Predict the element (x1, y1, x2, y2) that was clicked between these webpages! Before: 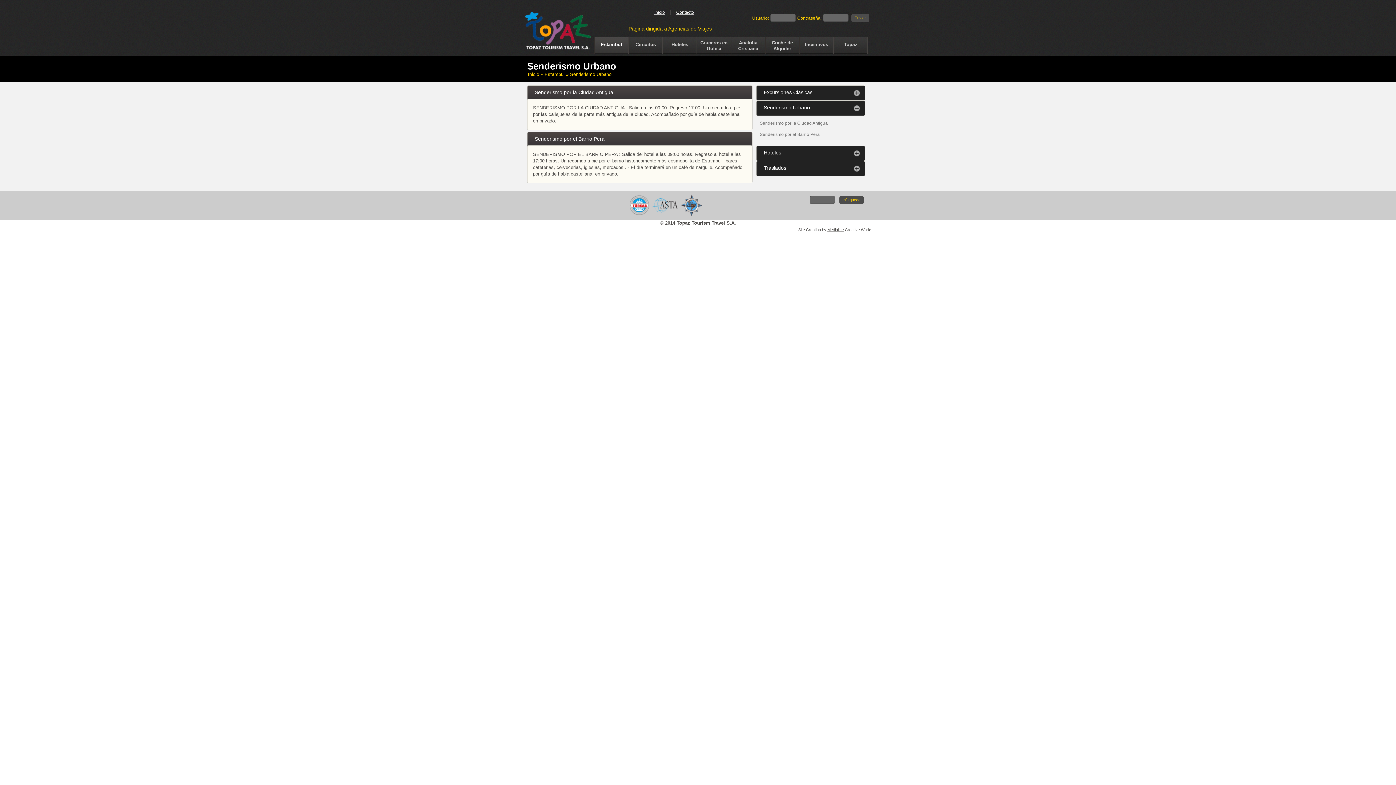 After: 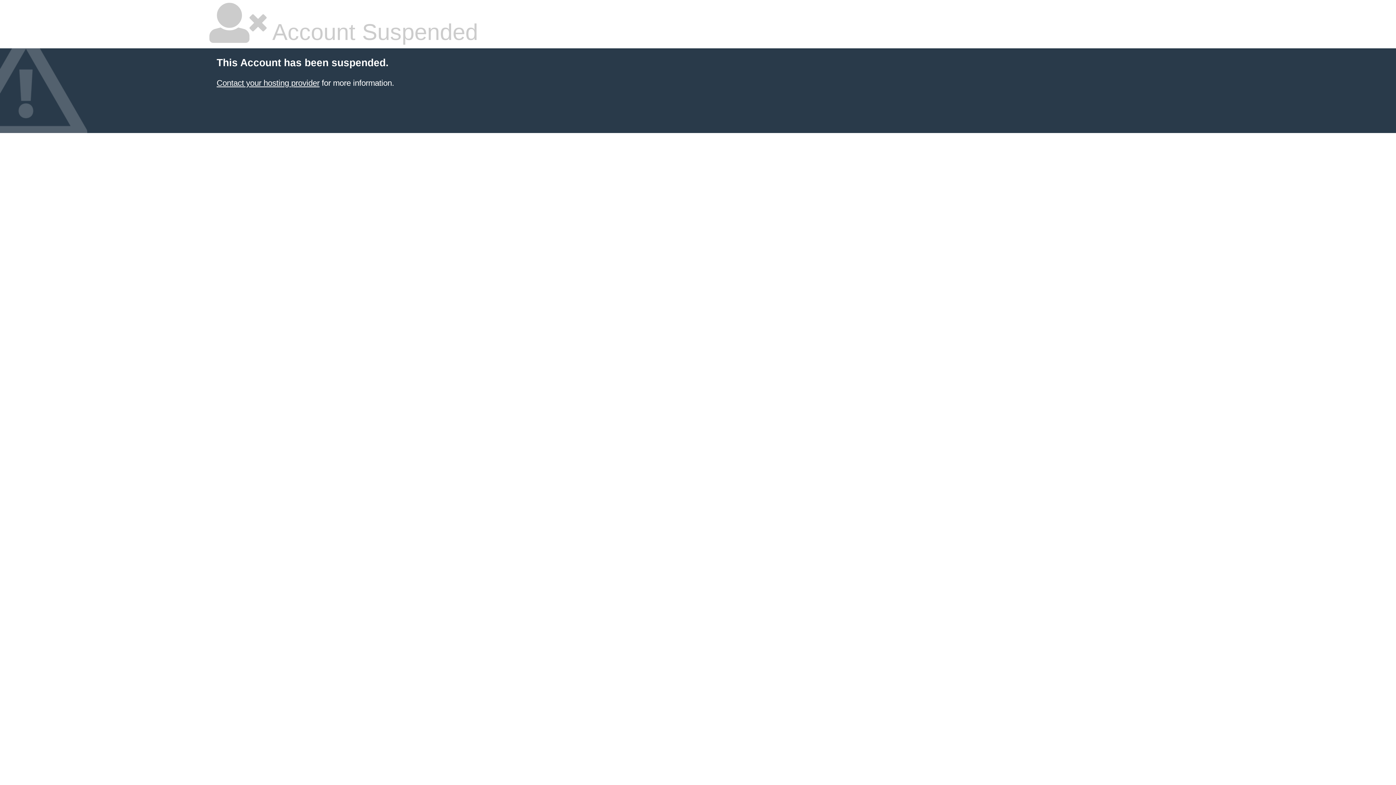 Action: bbox: (827, 227, 844, 232) label: Medialine